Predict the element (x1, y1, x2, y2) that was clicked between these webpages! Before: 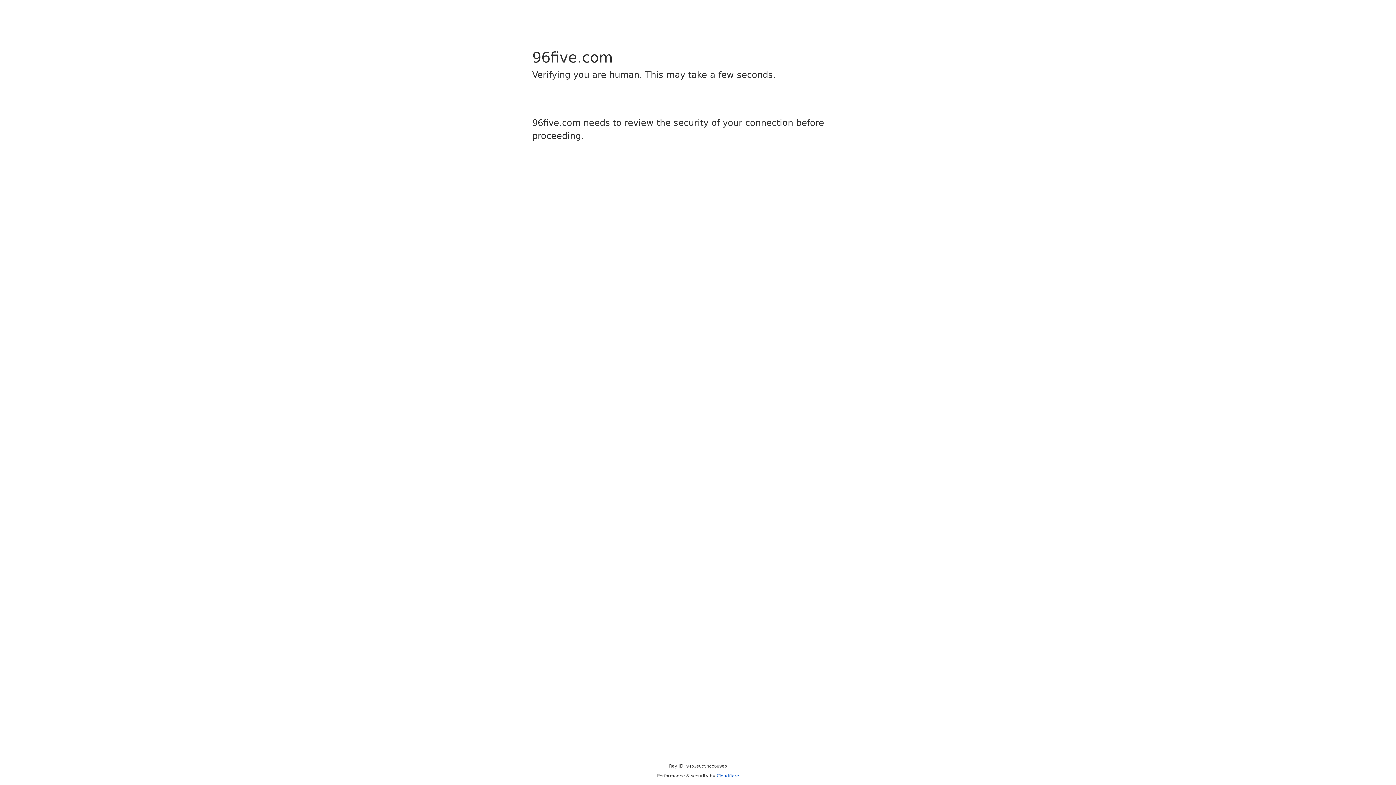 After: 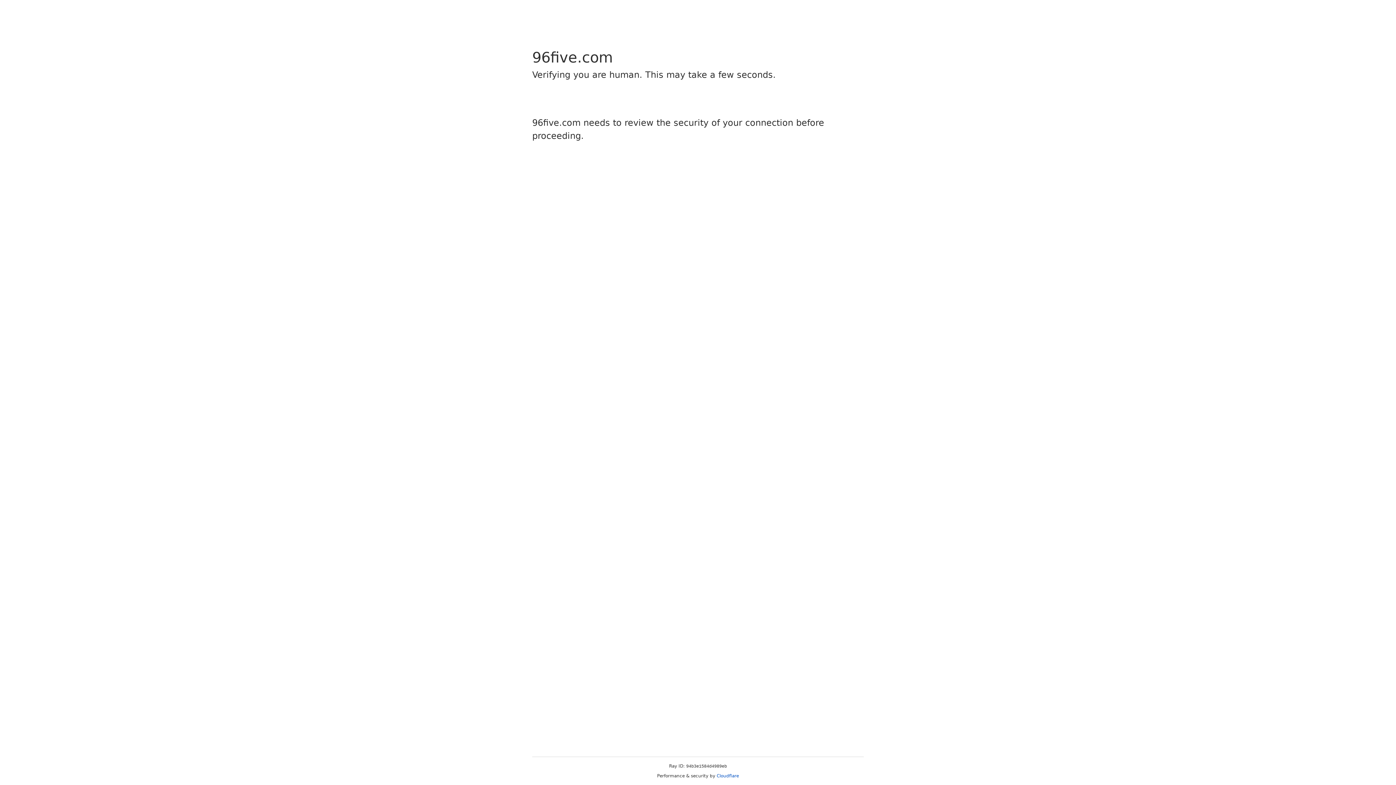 Action: label: Cloudflare bbox: (716, 773, 739, 778)